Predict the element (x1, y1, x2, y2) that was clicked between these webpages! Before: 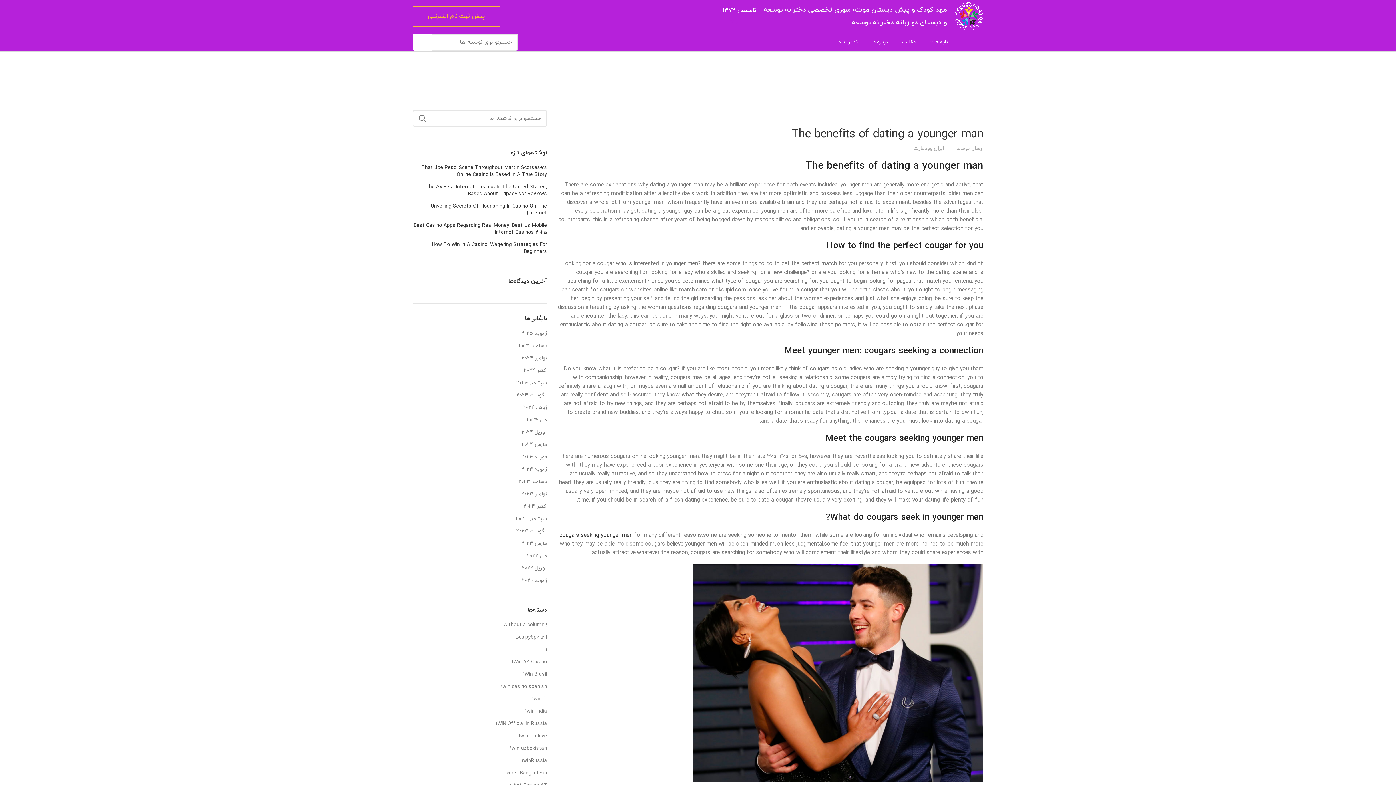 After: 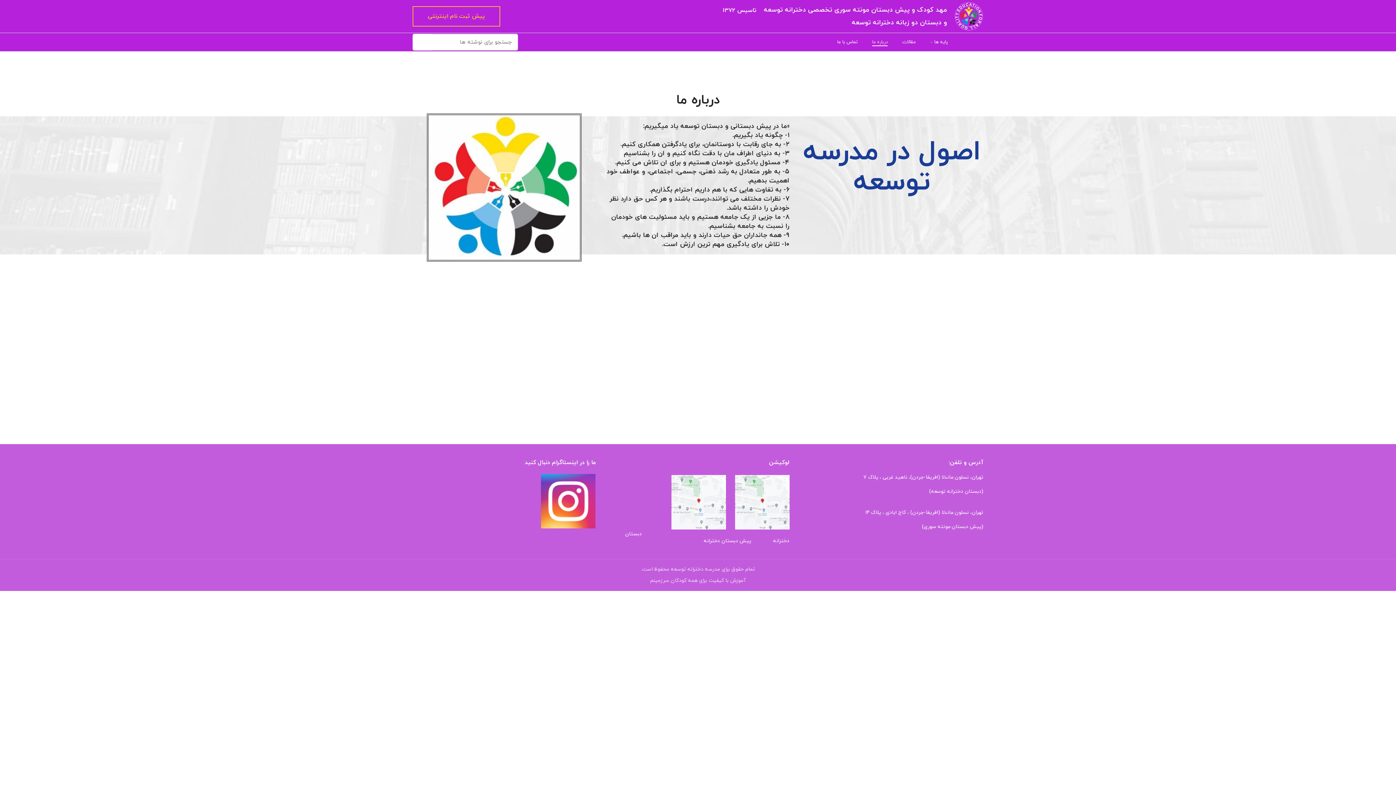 Action: bbox: (865, 34, 895, 49) label: درباره ما